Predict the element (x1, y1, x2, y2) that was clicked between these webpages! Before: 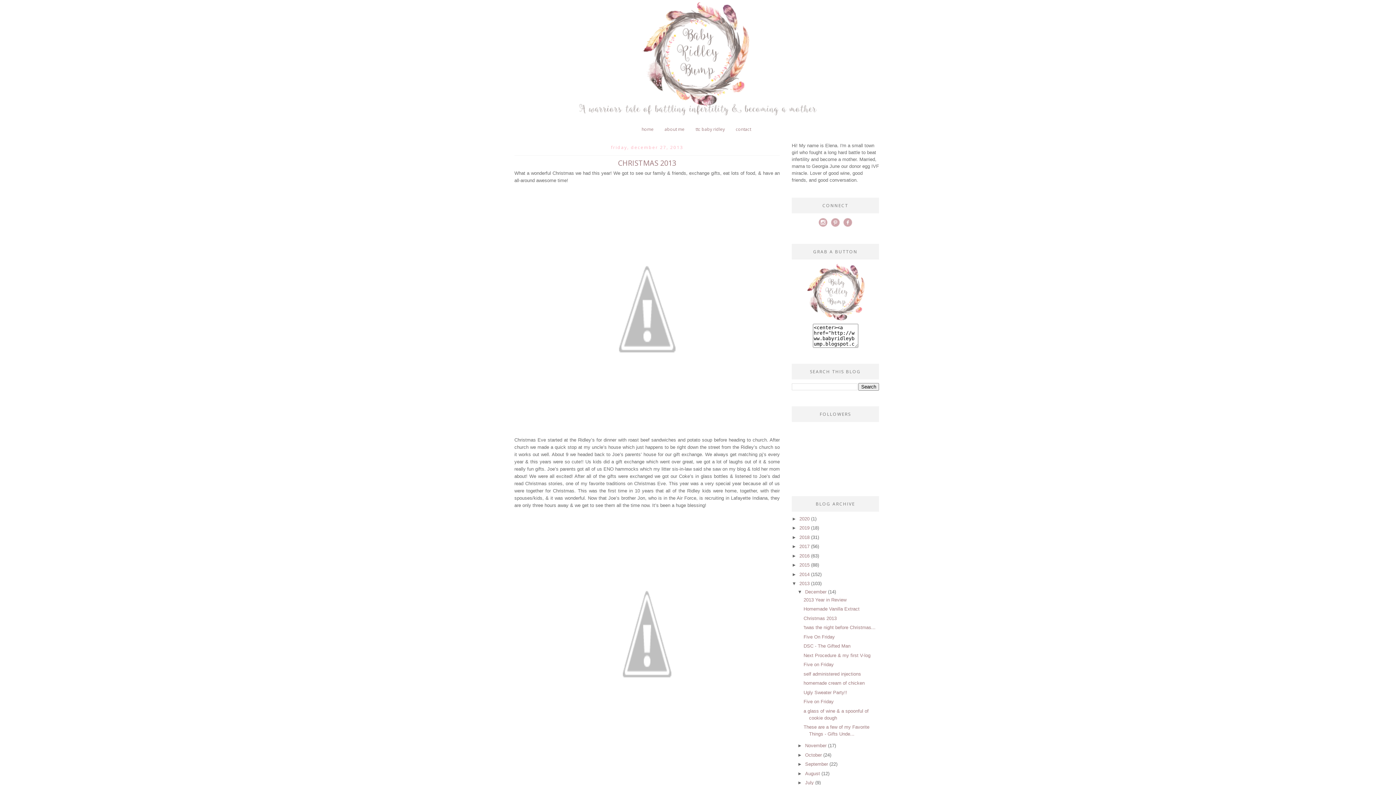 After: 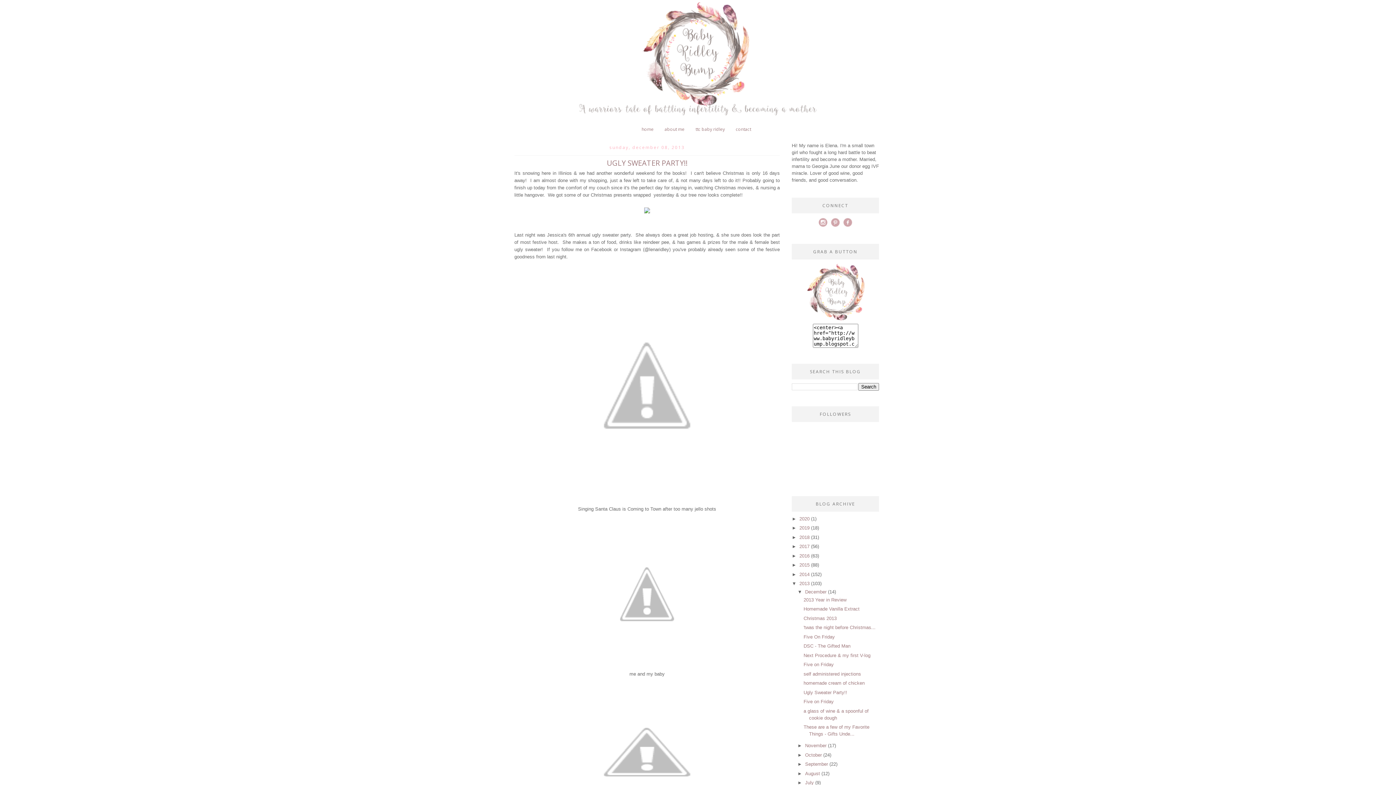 Action: label: Ugly Sweater Party!! bbox: (803, 690, 847, 695)